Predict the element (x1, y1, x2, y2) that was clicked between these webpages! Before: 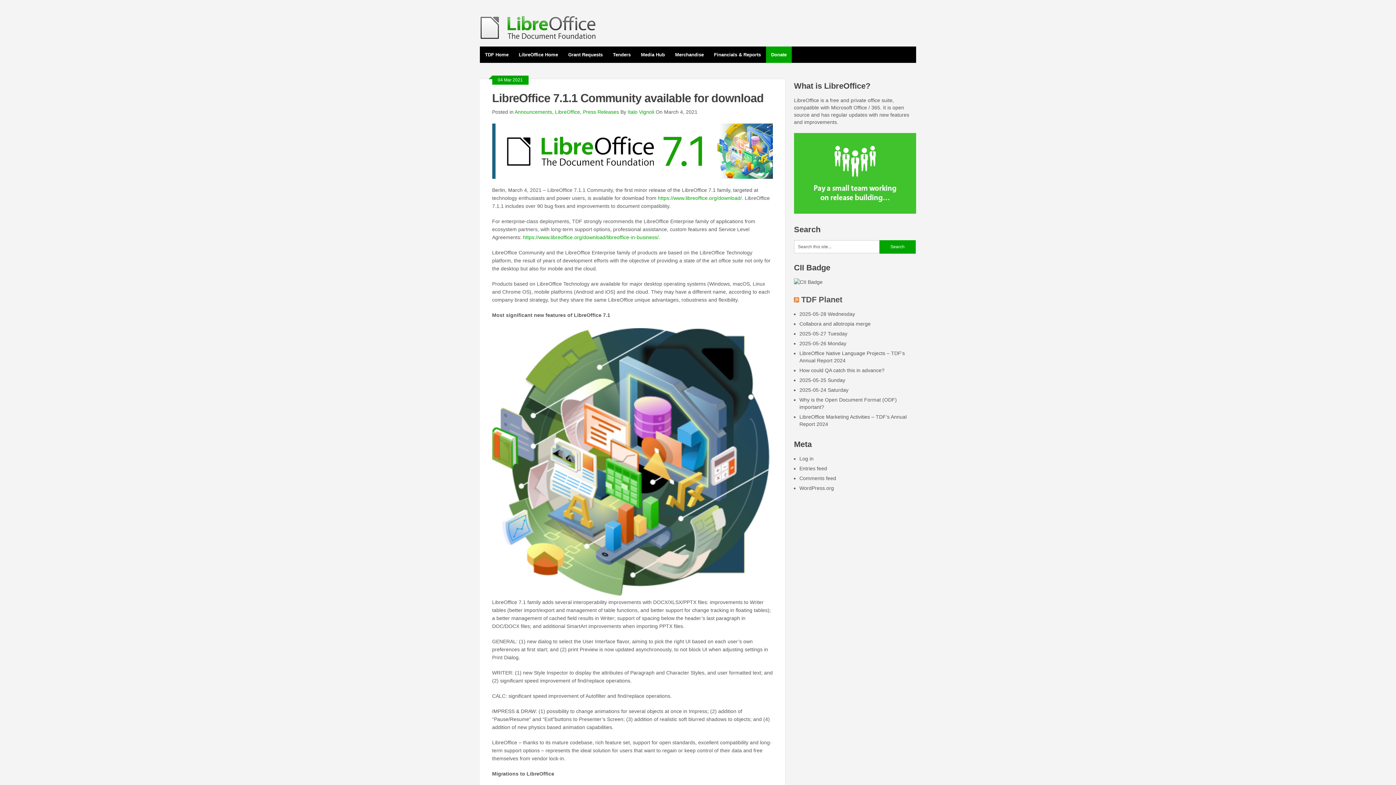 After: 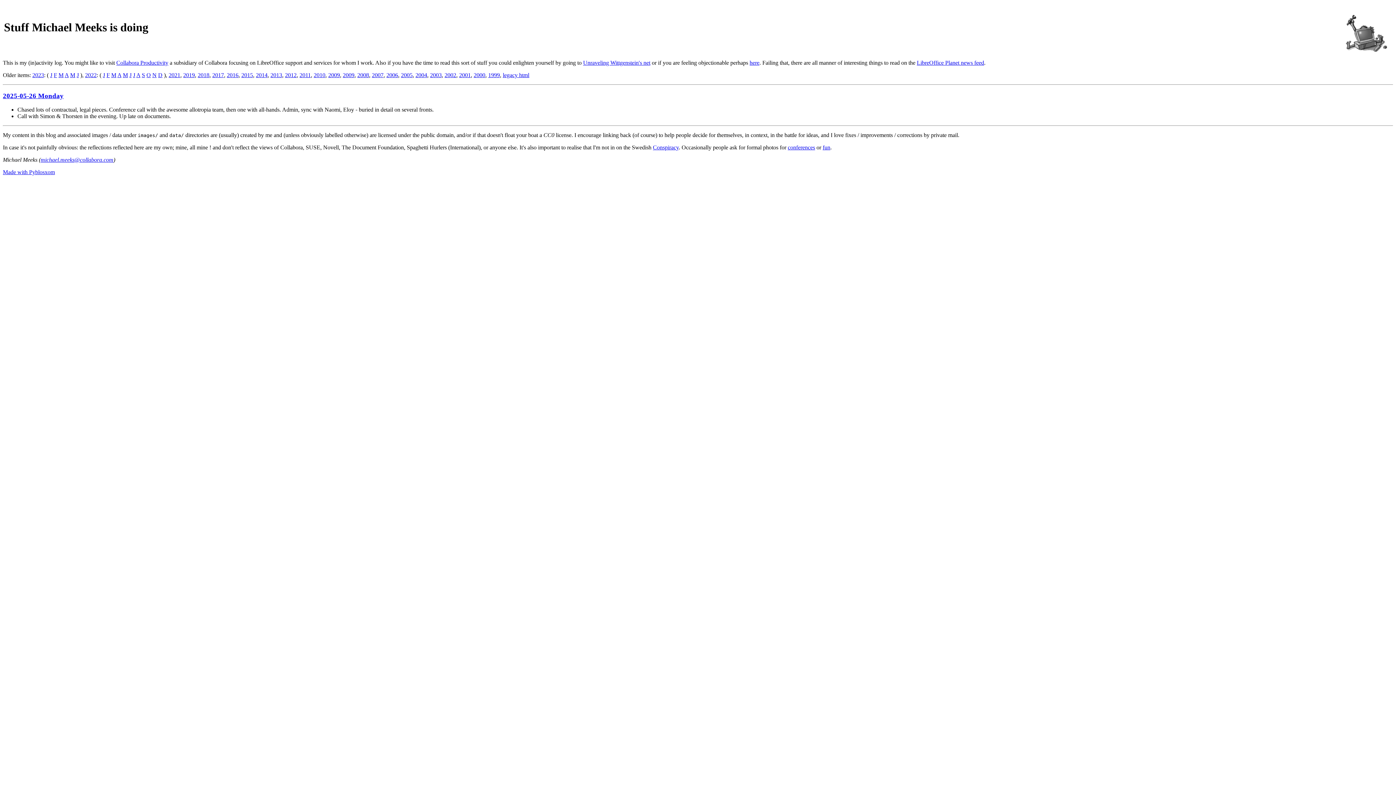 Action: label: 2025-05-26 Monday bbox: (799, 340, 846, 346)